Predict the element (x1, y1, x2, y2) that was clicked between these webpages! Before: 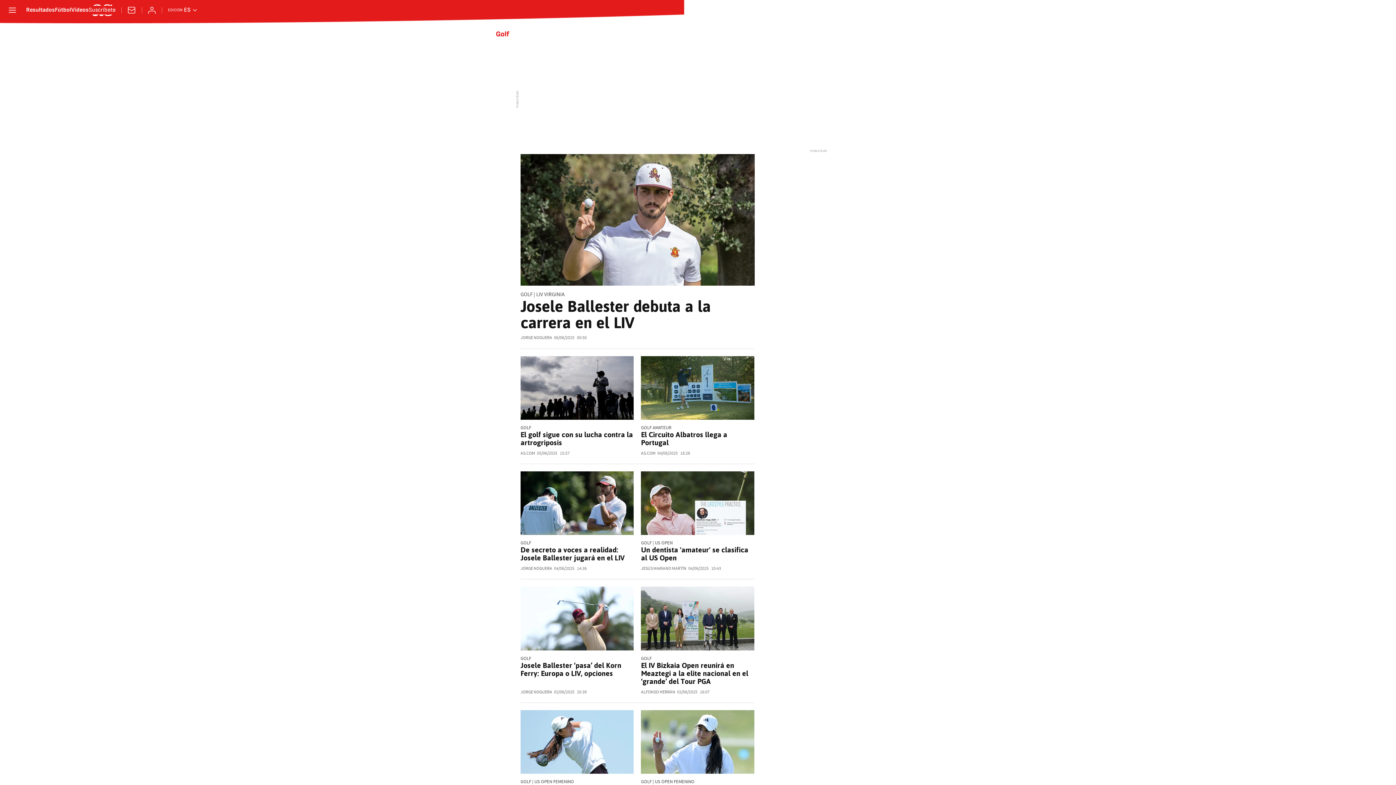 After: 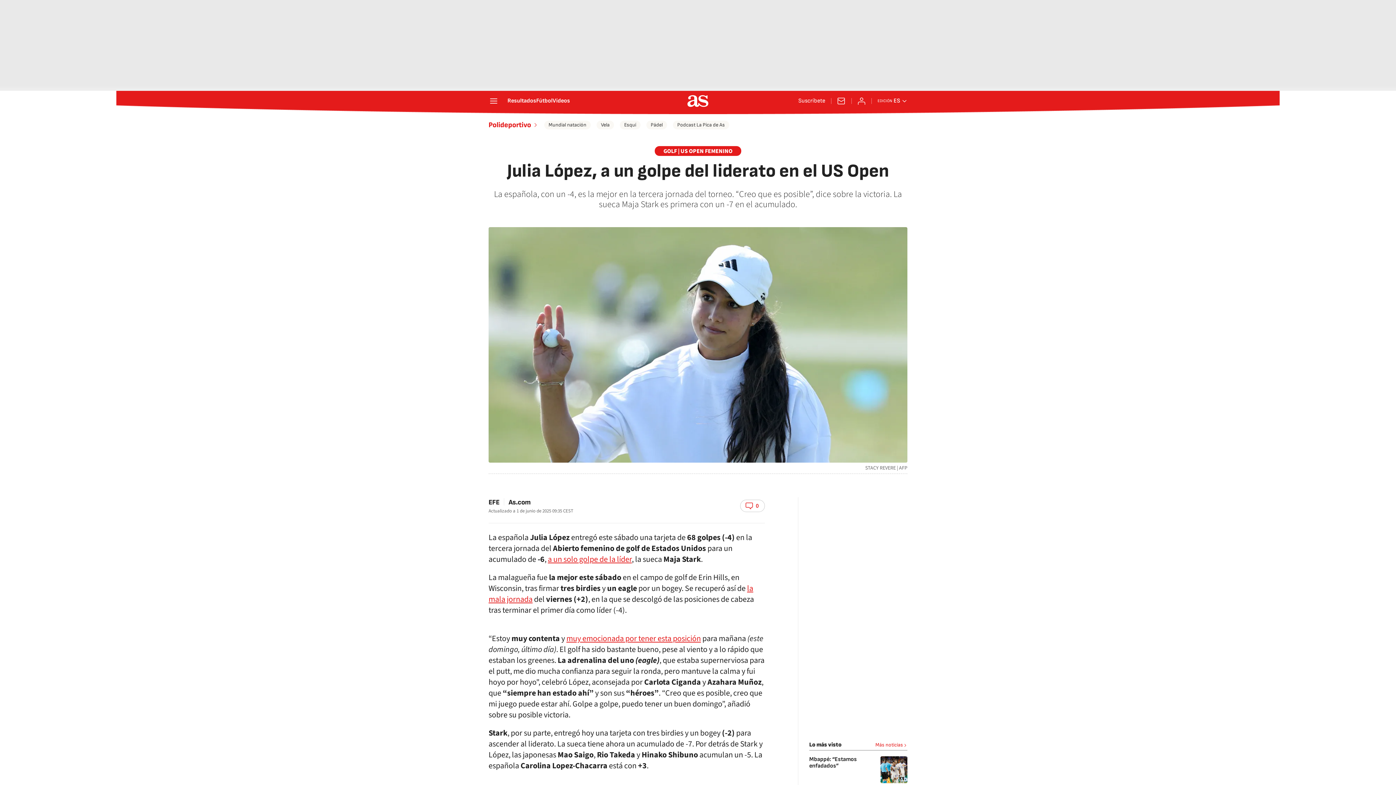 Action: bbox: (641, 710, 754, 774)